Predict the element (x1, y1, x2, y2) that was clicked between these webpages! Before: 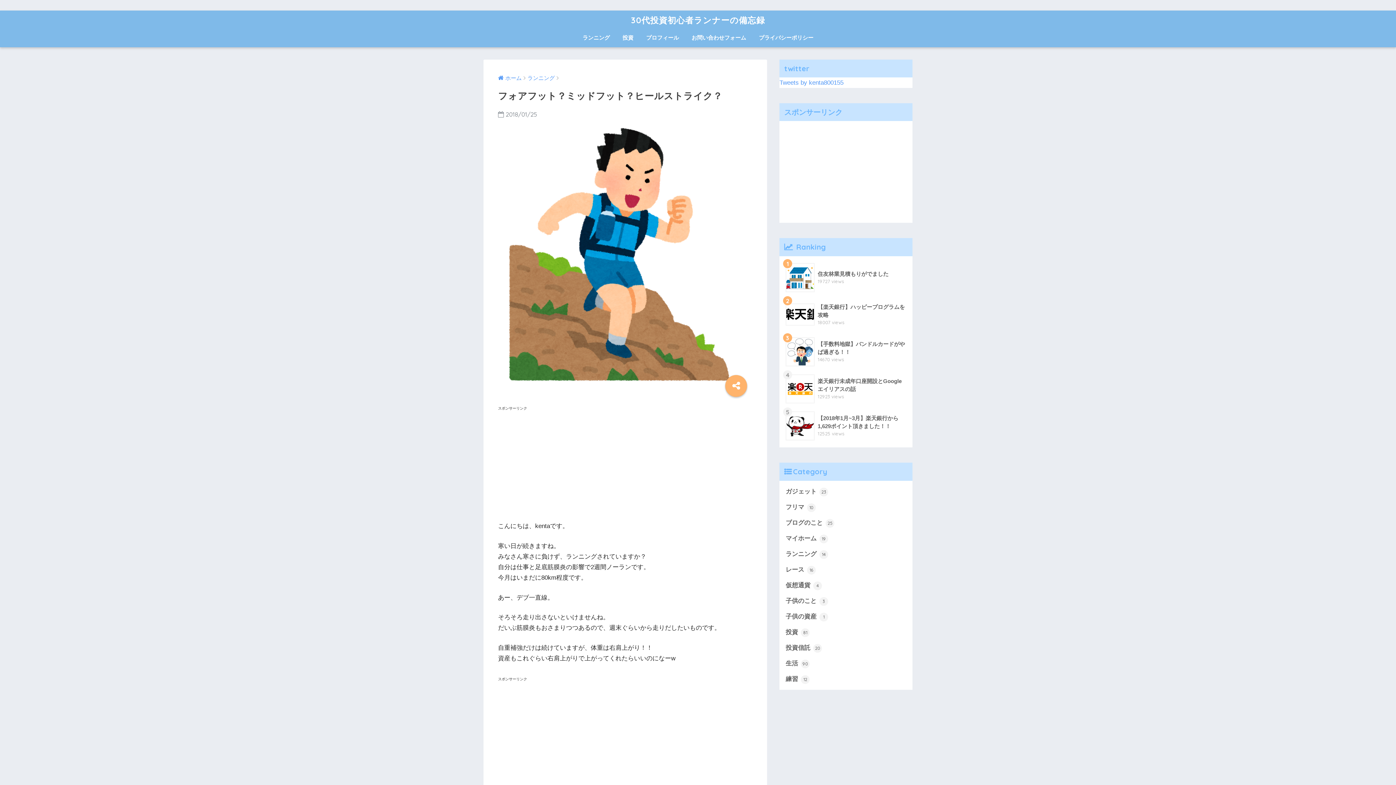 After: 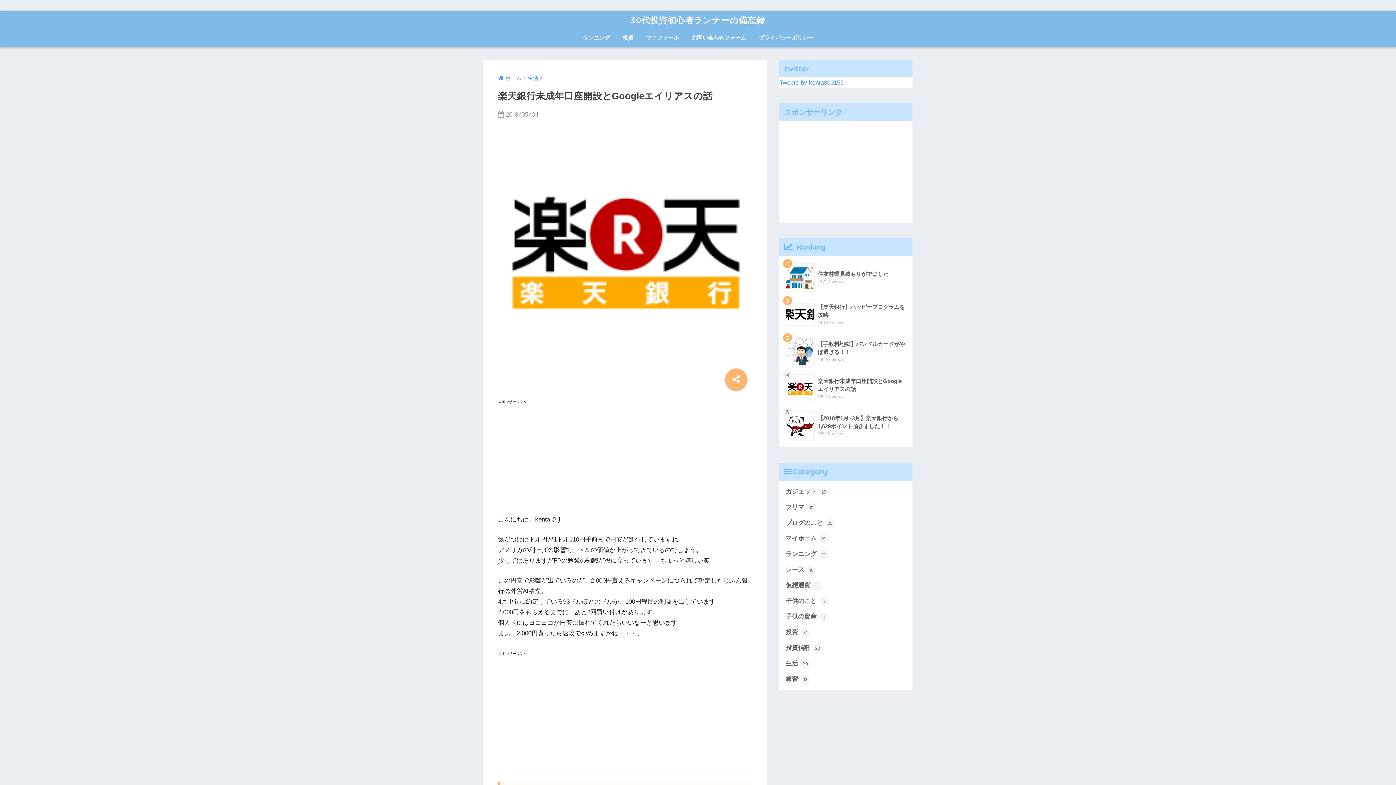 Action: label: 	楽天銀行未成年口座開設とGoogleエイリアスの話
12923 views bbox: (783, 370, 908, 407)